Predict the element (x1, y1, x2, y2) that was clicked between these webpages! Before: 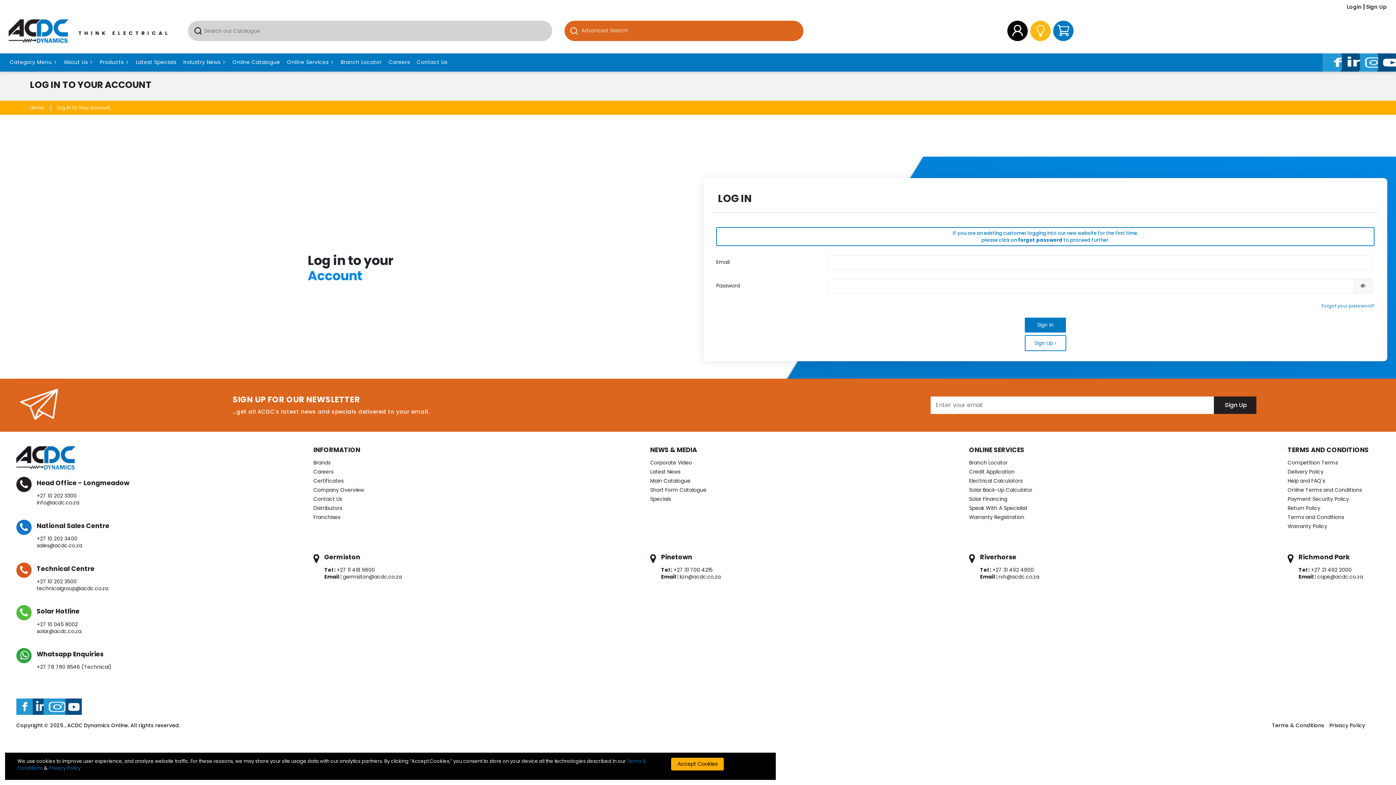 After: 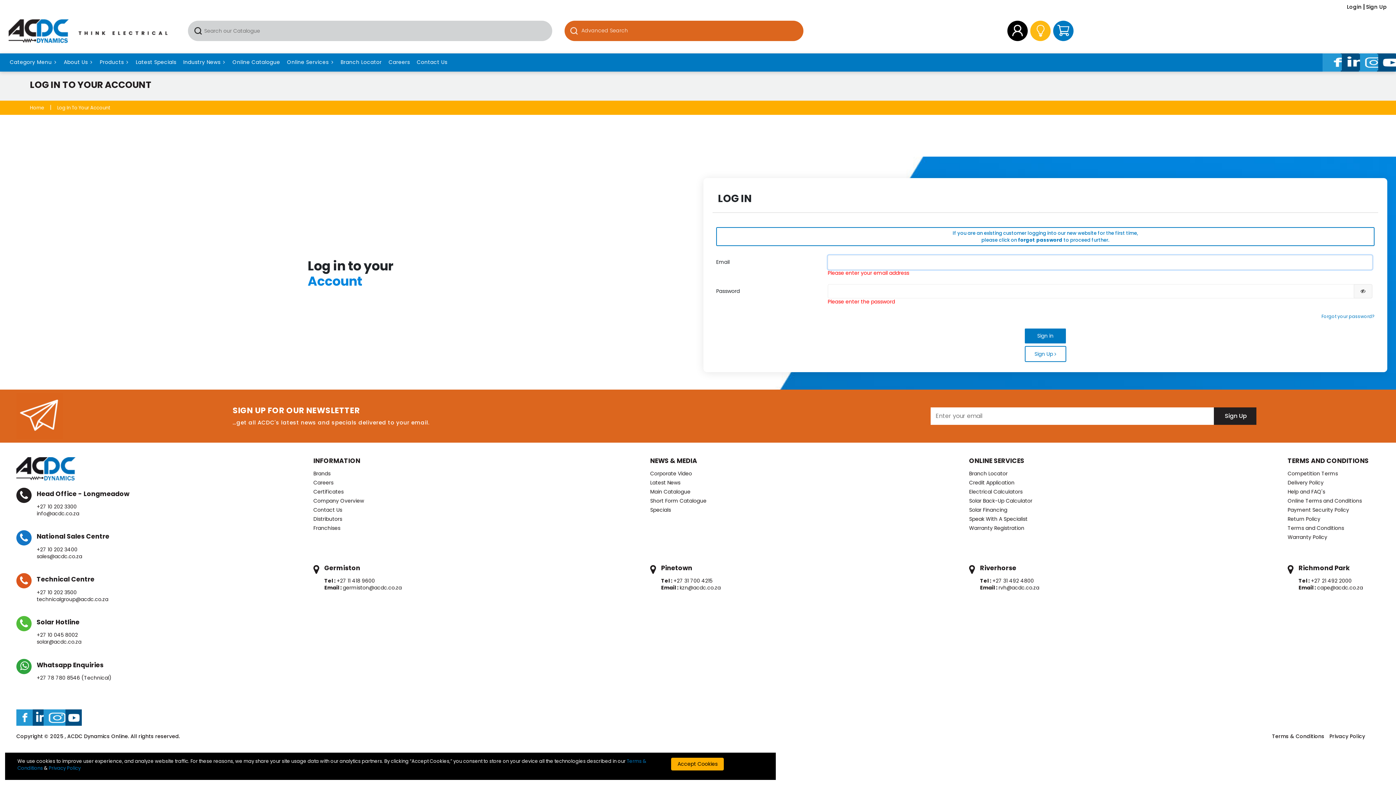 Action: bbox: (1025, 317, 1066, 332) label: Sign in